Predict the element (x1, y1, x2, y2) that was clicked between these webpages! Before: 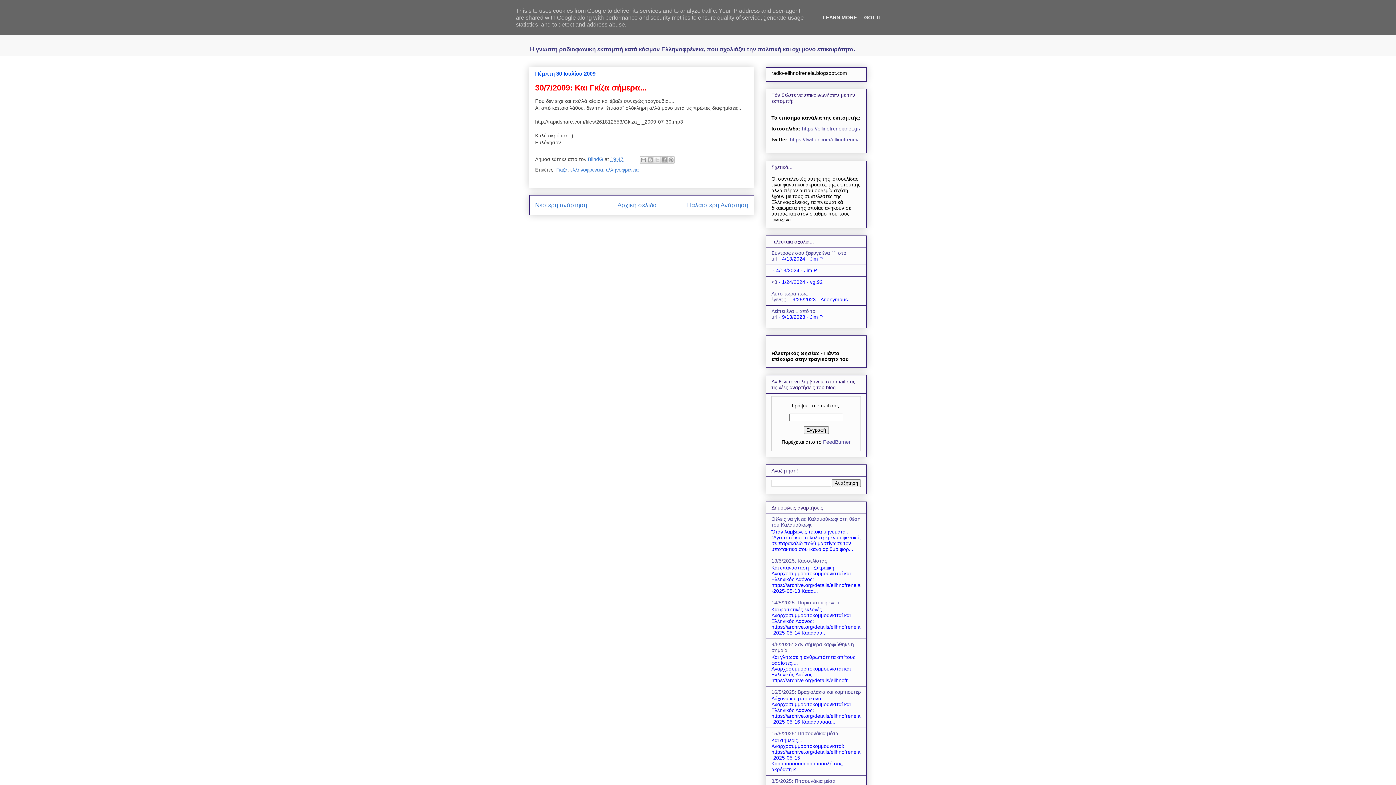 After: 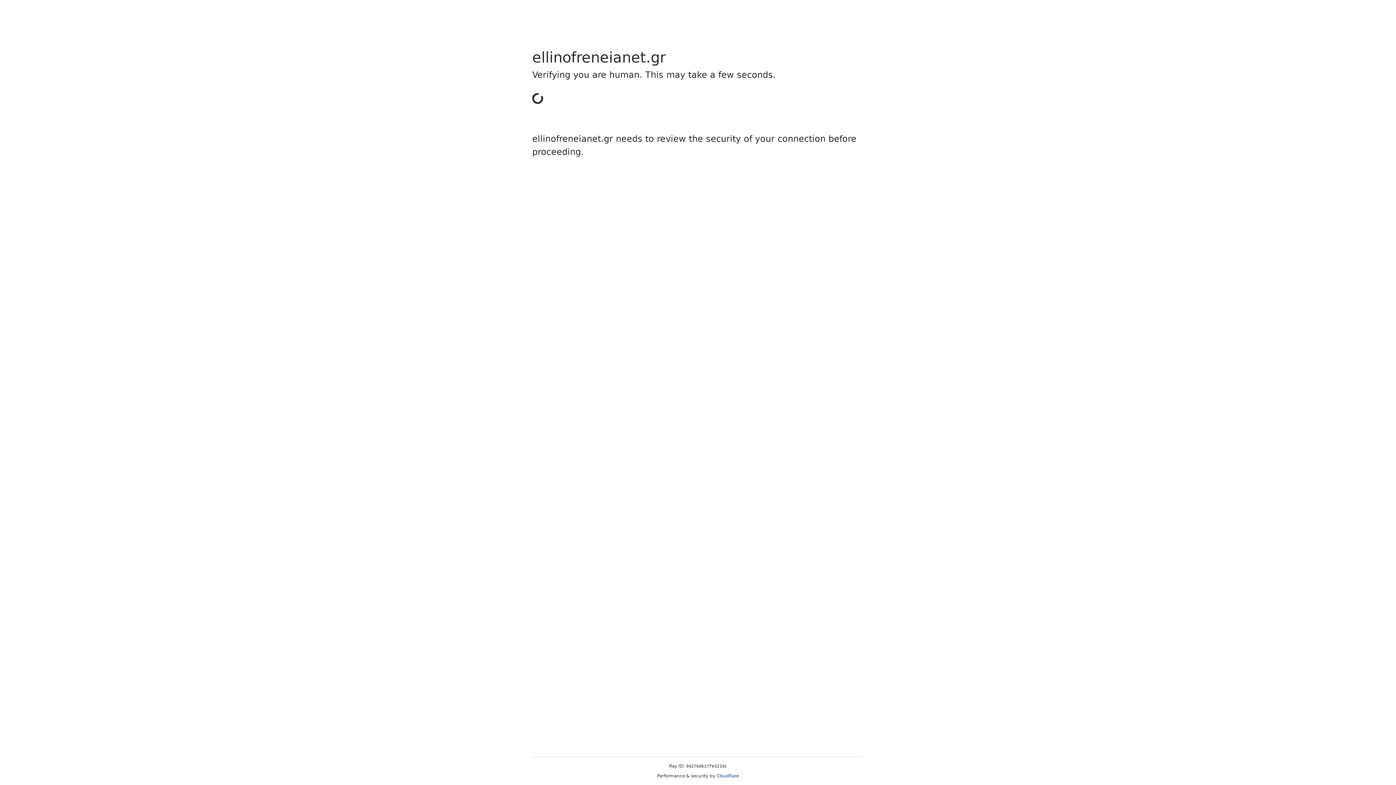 Action: label:  https://ellinofreneianet.gr/ bbox: (800, 125, 860, 131)